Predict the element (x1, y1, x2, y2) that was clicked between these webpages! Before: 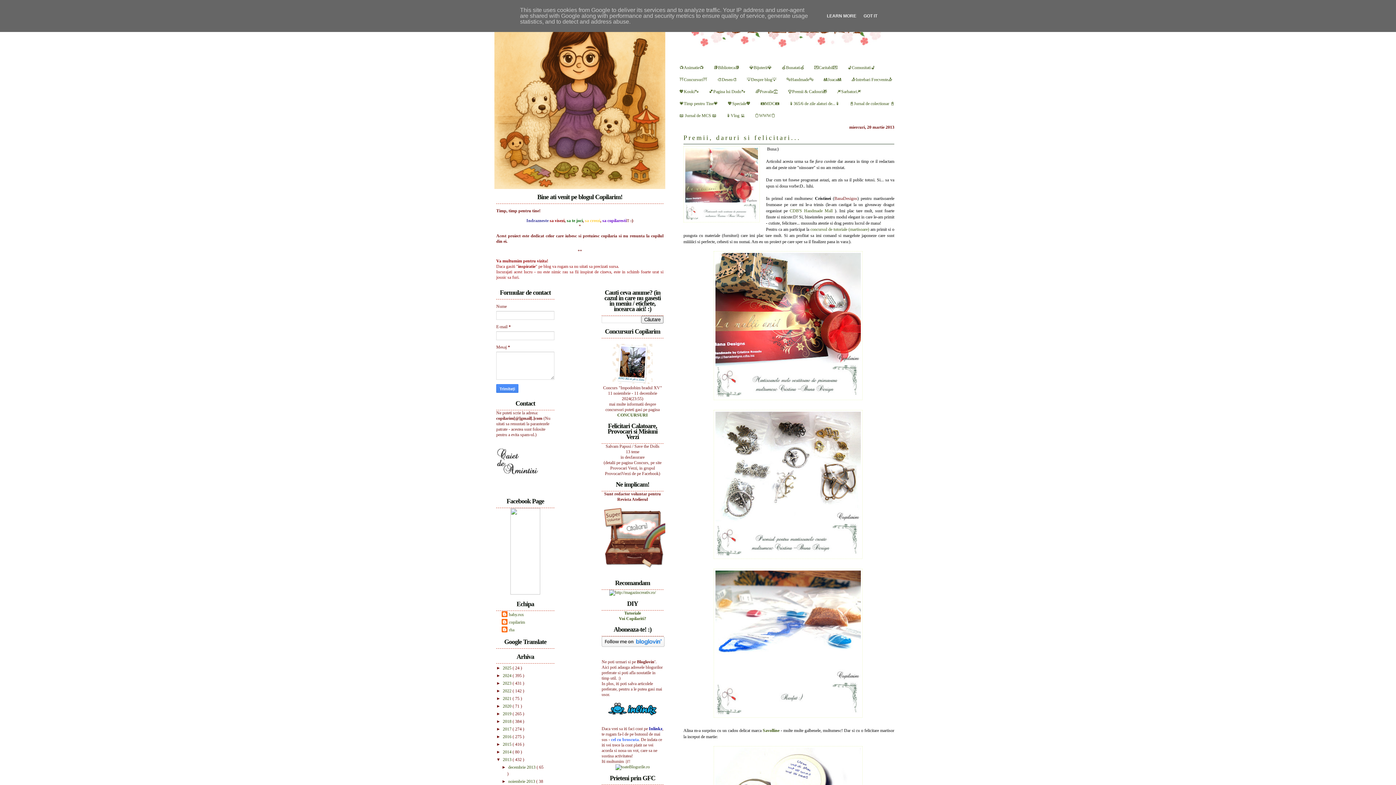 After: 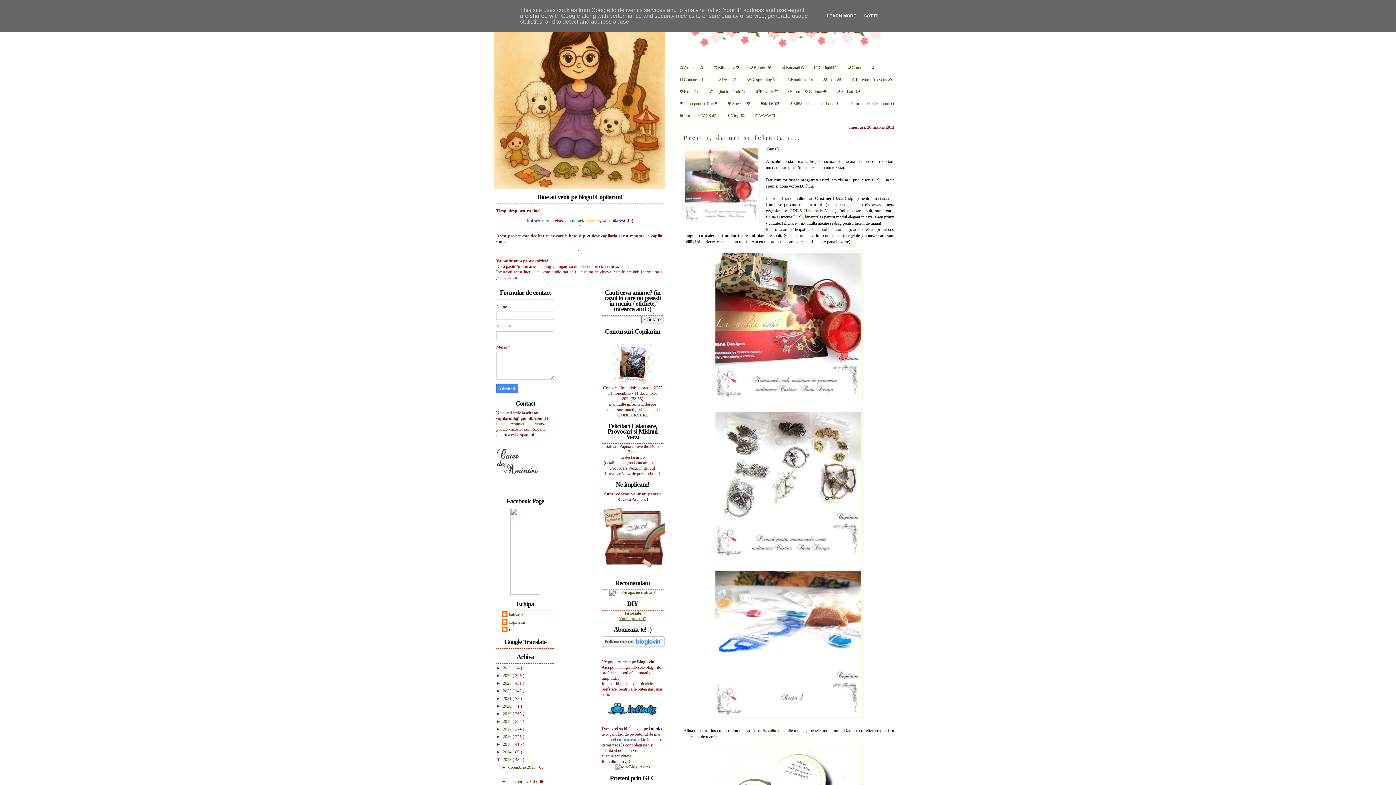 Action: bbox: (619, 616, 646, 621) label: Voi Copilariti?